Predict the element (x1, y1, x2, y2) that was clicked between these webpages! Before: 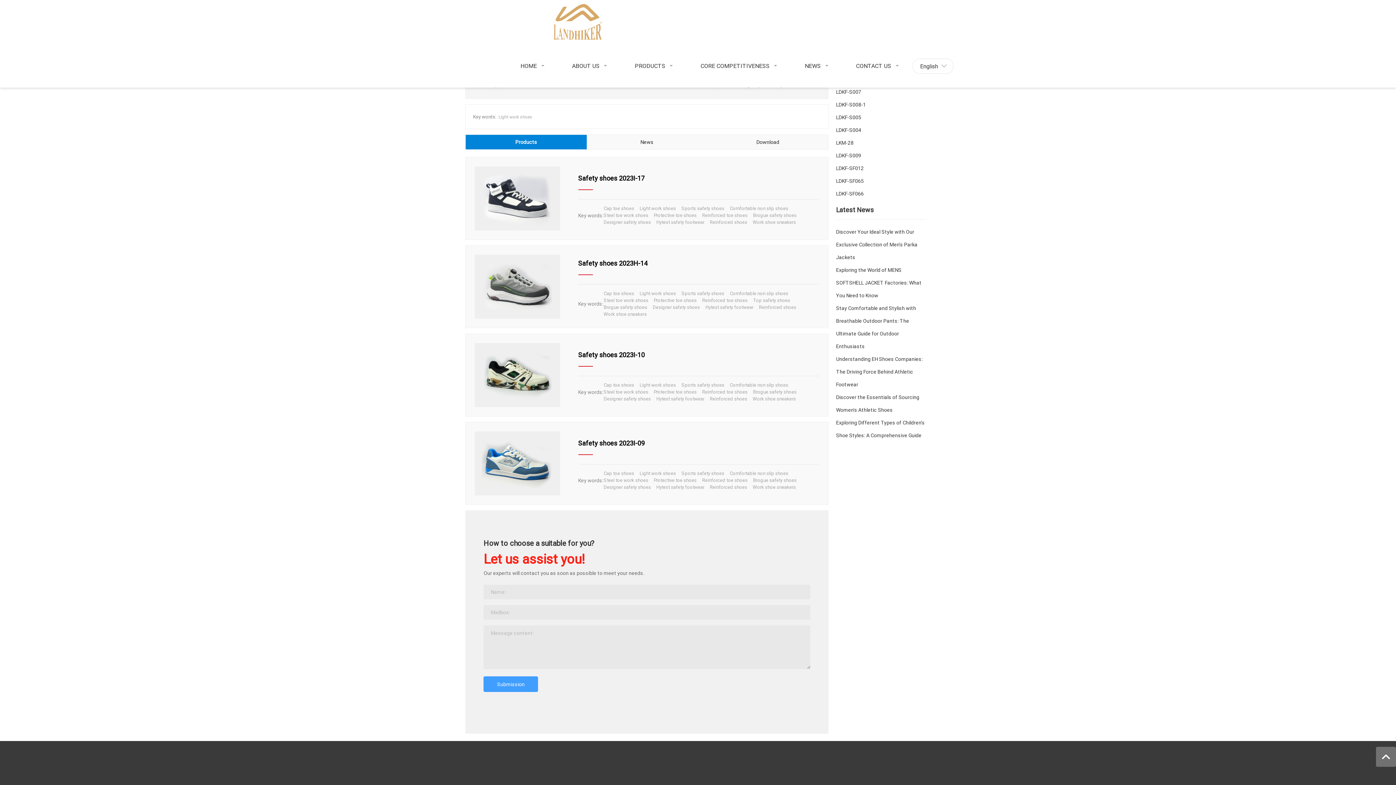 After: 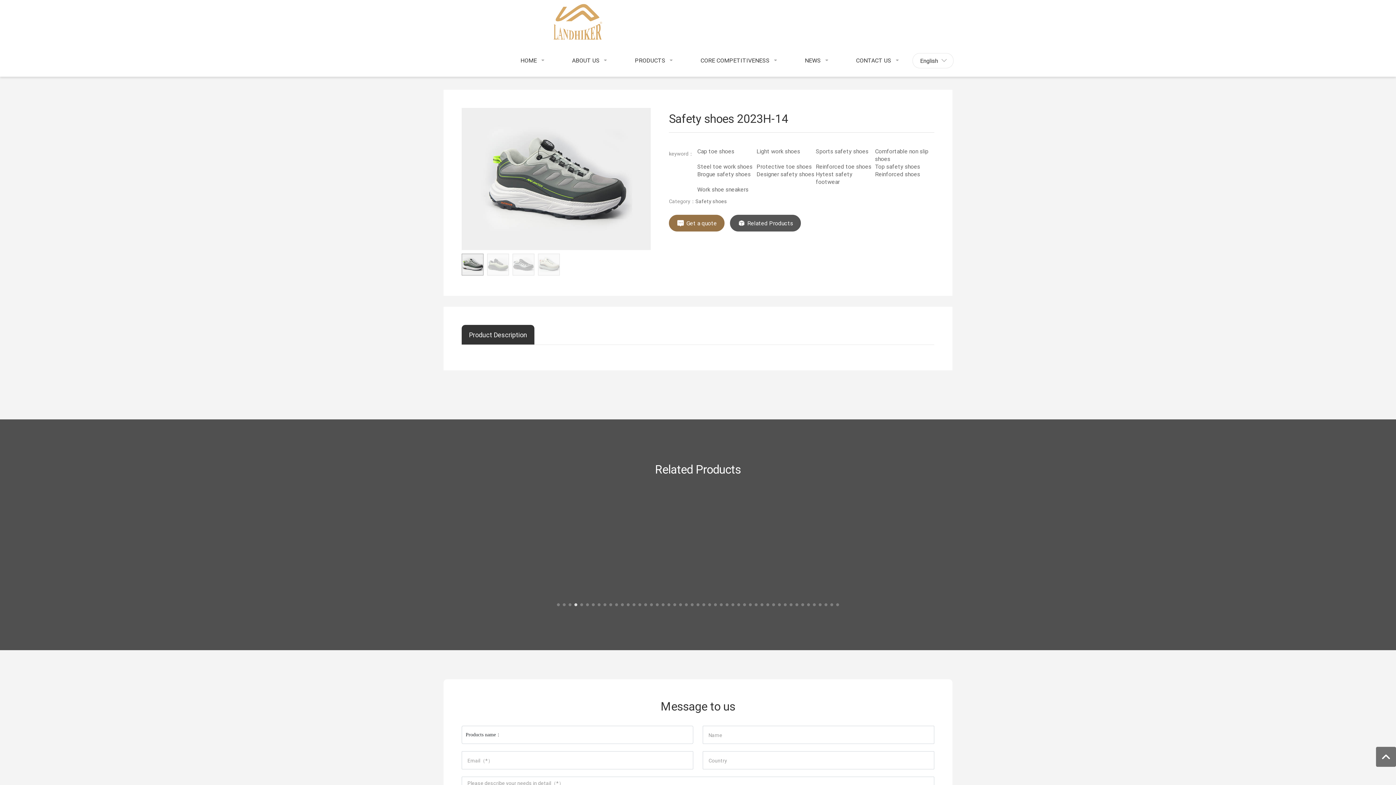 Action: bbox: (475, 282, 560, 289)